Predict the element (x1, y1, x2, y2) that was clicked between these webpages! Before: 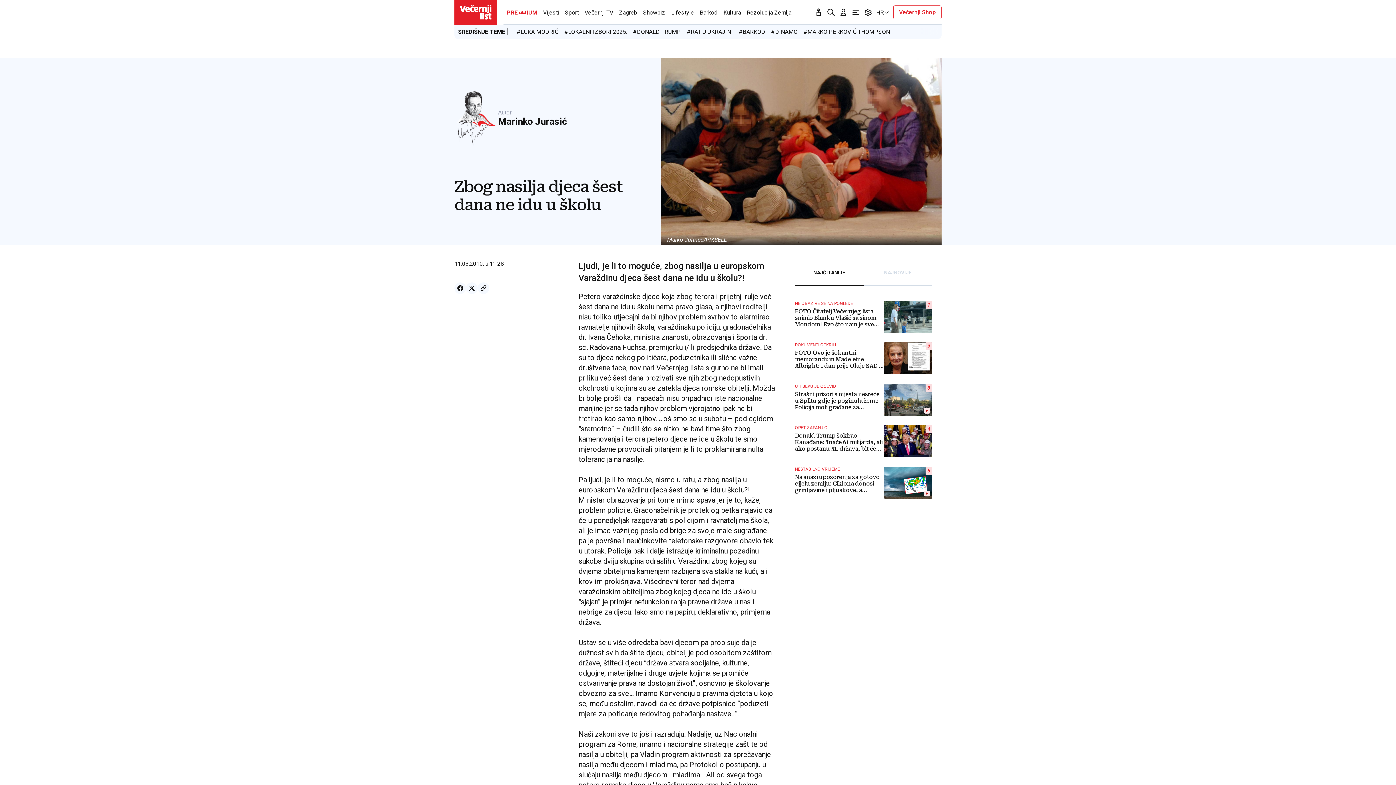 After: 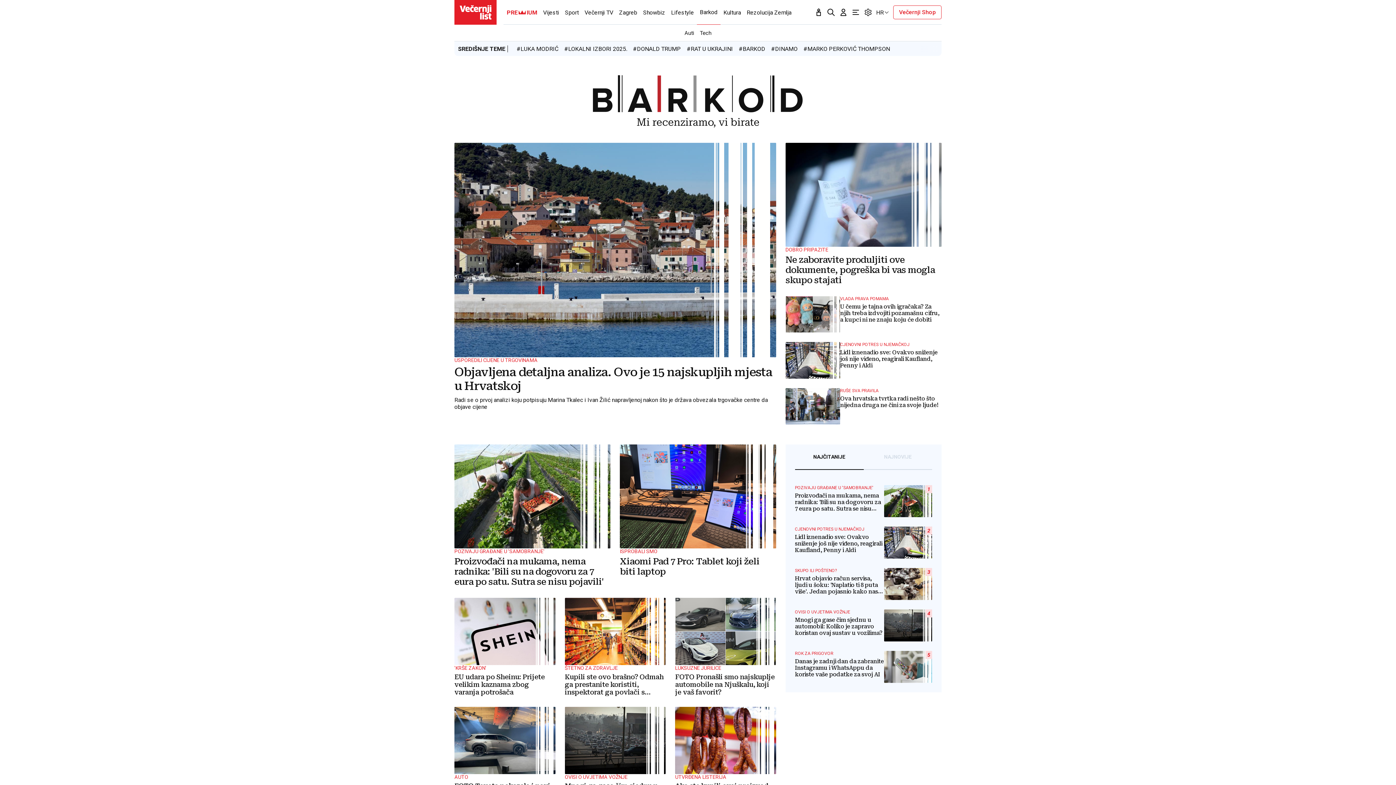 Action: bbox: (738, 28, 765, 35) label: #BARKOD